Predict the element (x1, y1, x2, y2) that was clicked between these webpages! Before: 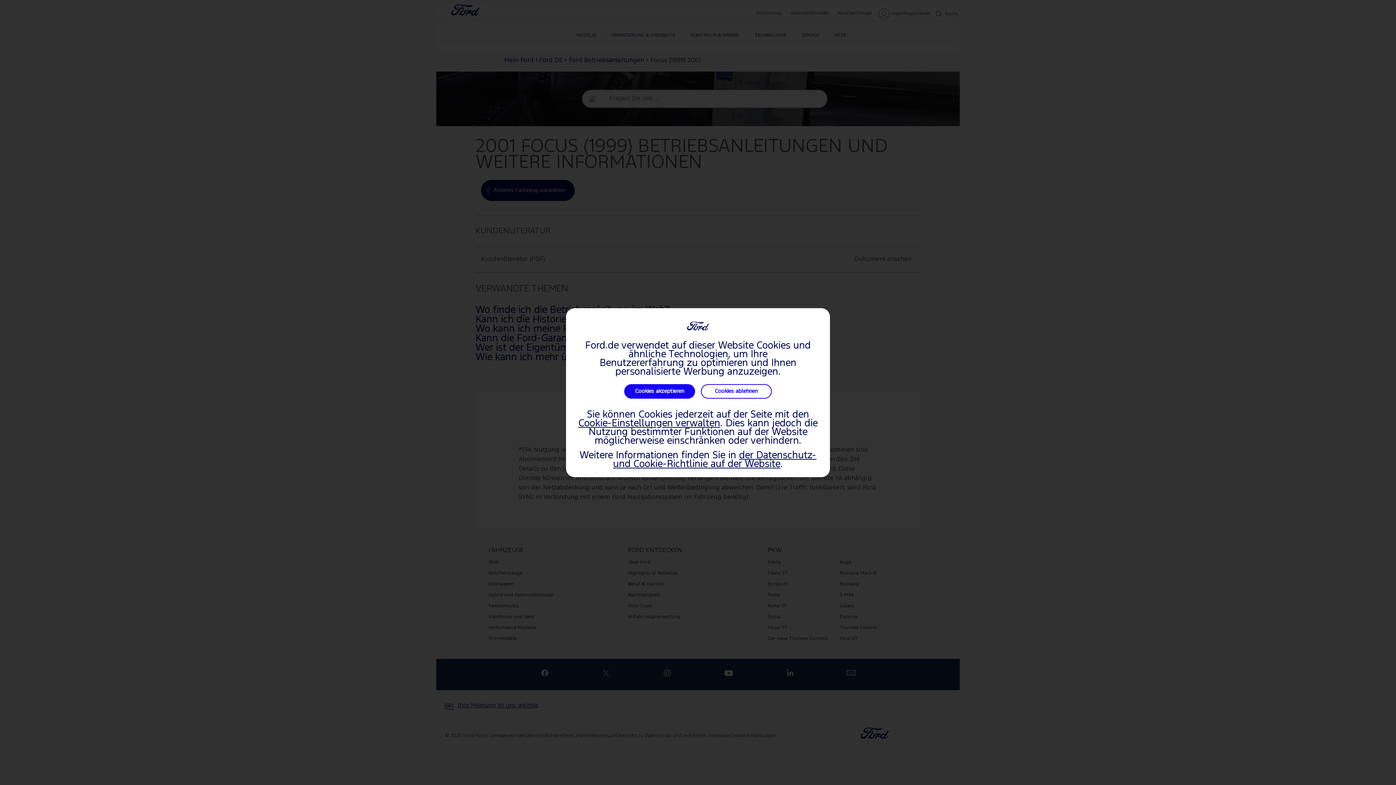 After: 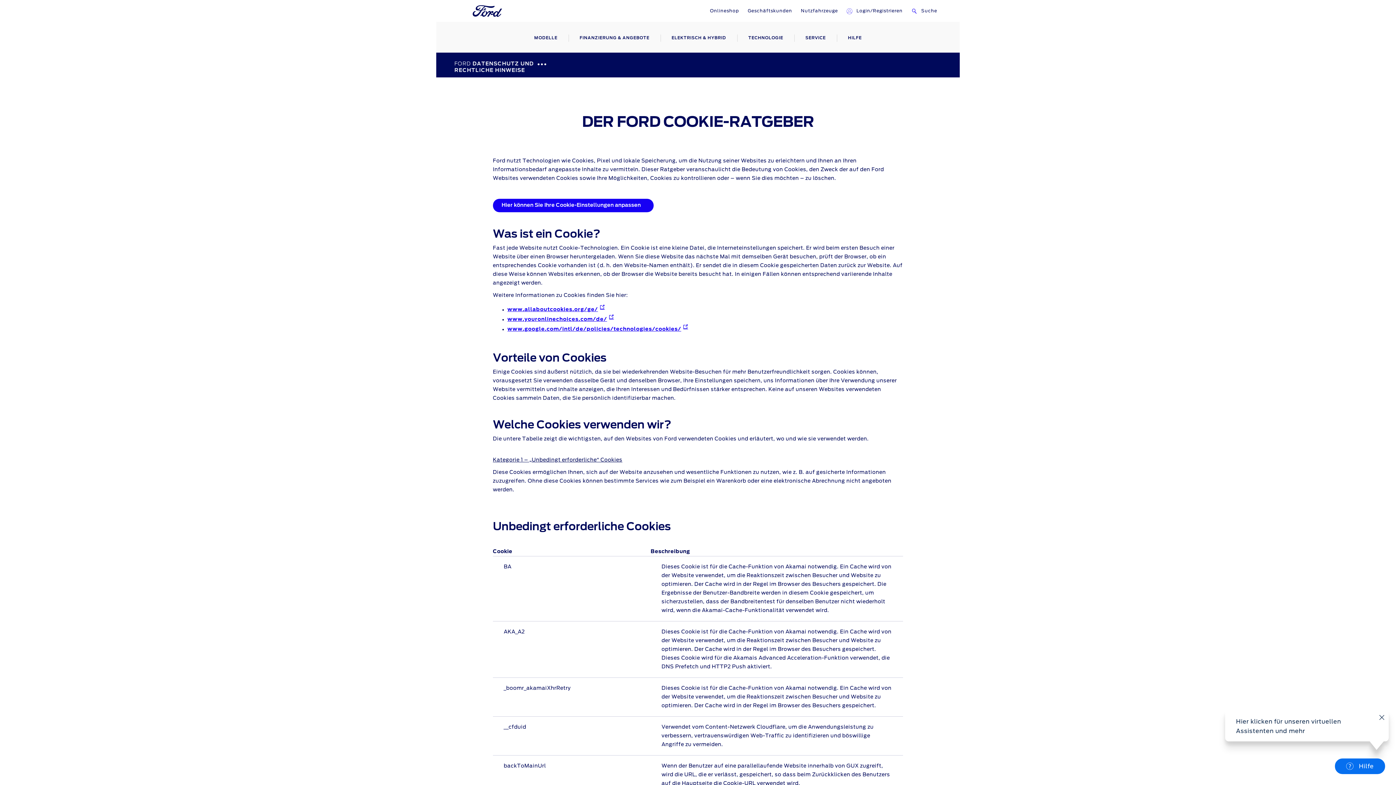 Action: label: der Datenschutz- und Cookie-Richtlinie auf der Website bbox: (613, 451, 816, 468)